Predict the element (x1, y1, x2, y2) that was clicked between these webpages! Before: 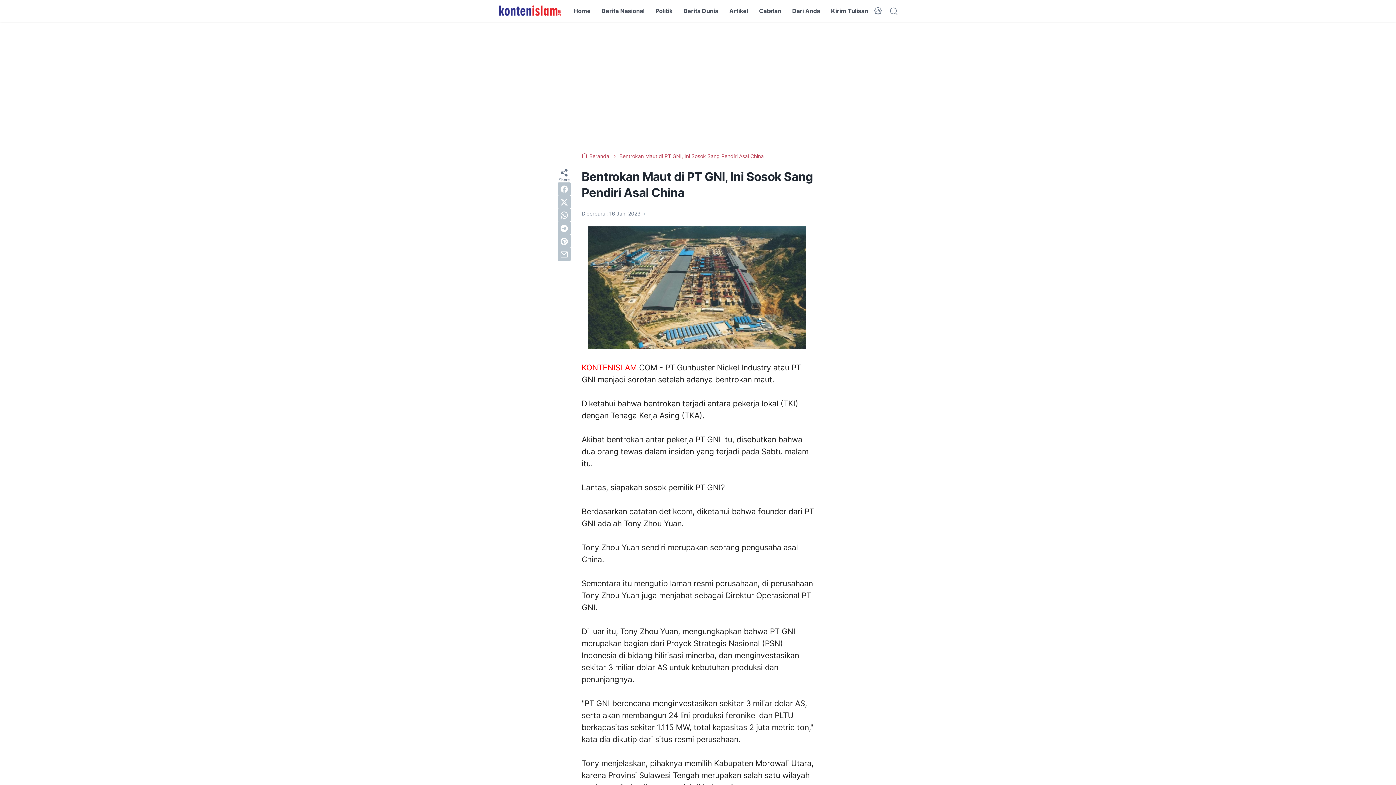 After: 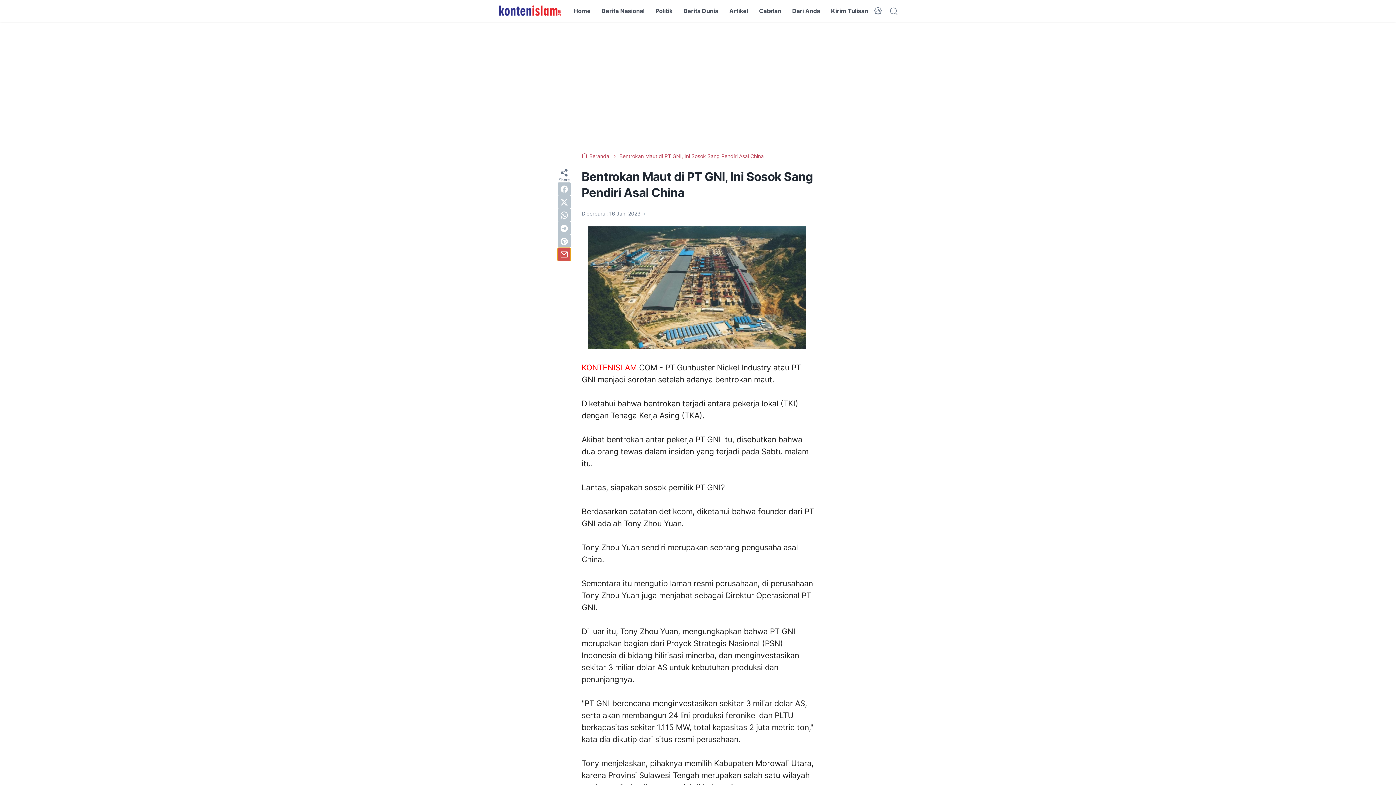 Action: label: email bbox: (557, 248, 570, 261)